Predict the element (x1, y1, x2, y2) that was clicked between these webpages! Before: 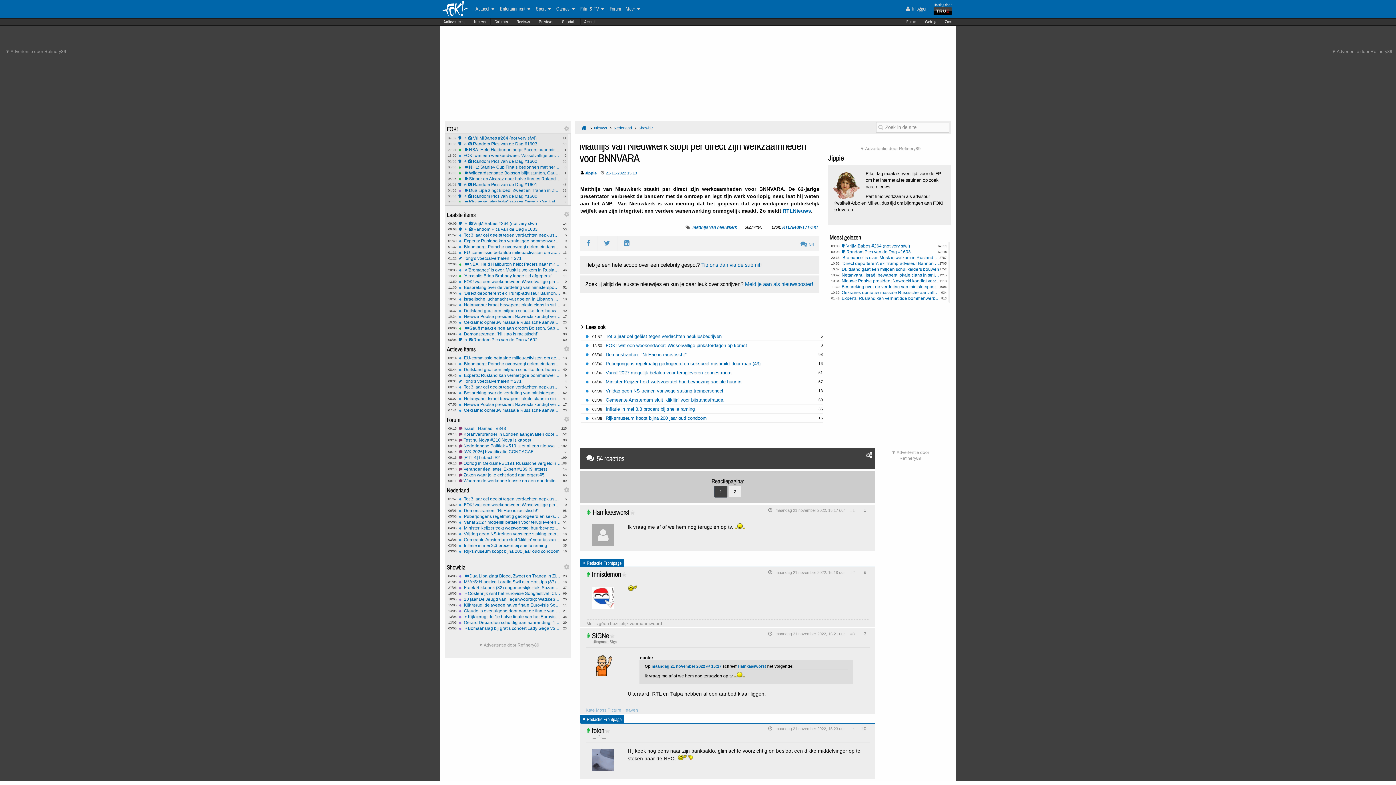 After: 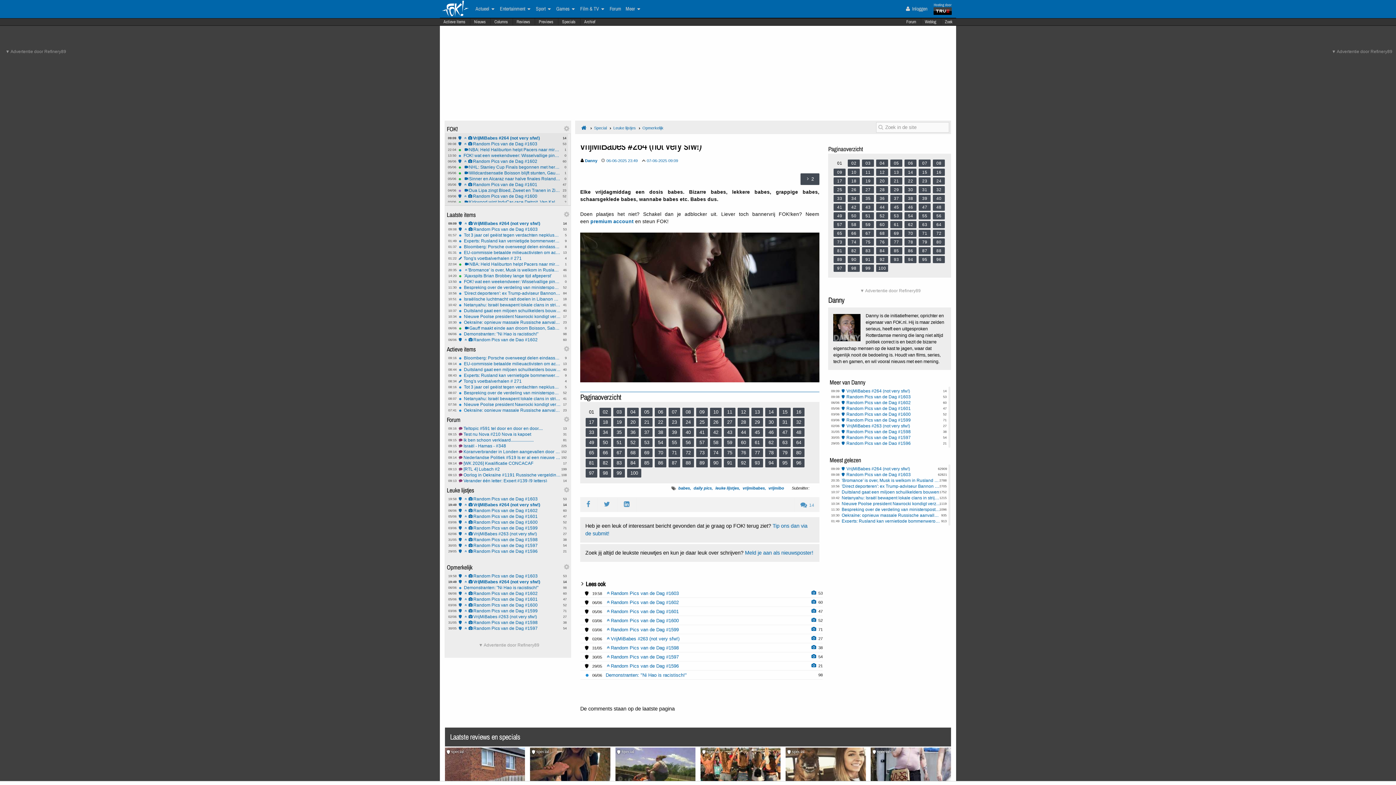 Action: label: 14
09:09
VrijMiBabes #264 (not very sfw!) bbox: (458, 221, 561, 225)